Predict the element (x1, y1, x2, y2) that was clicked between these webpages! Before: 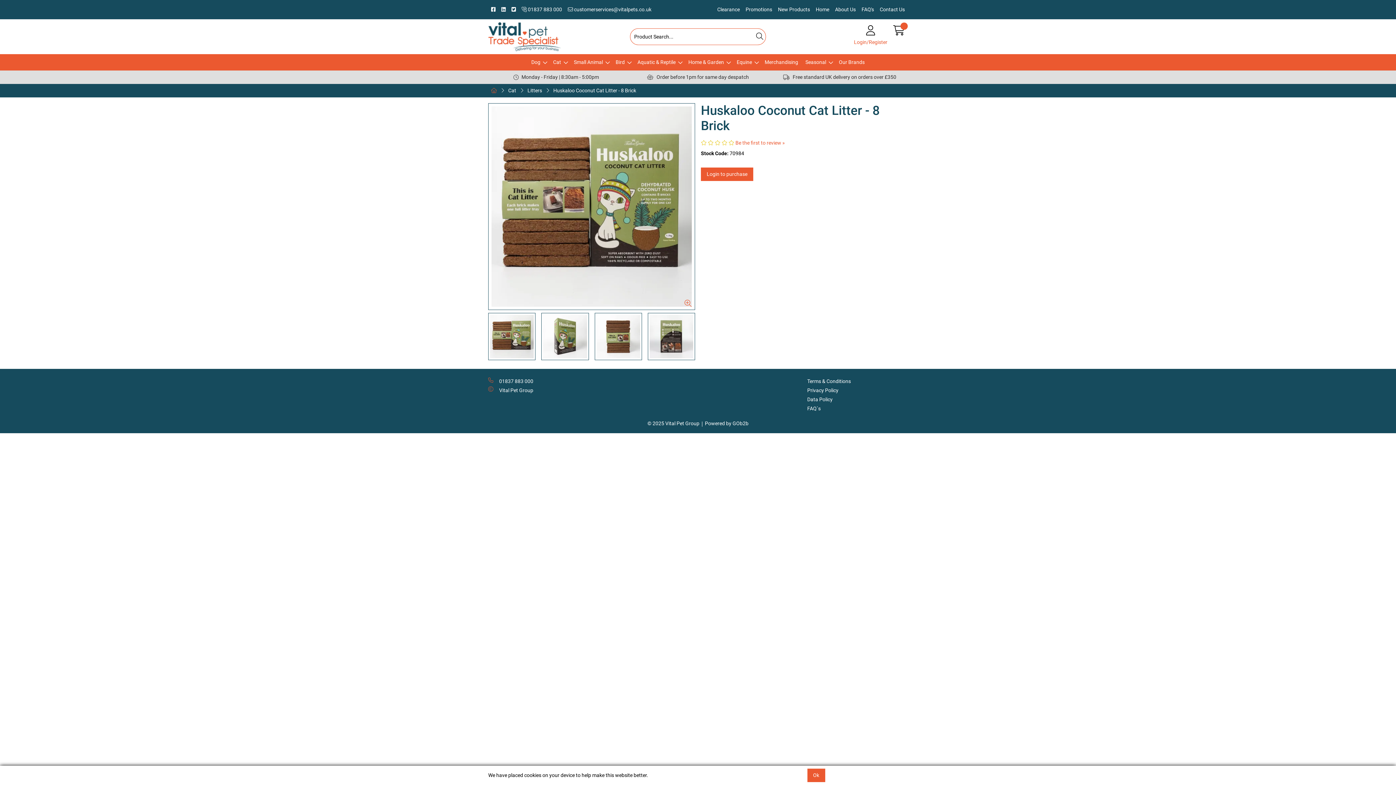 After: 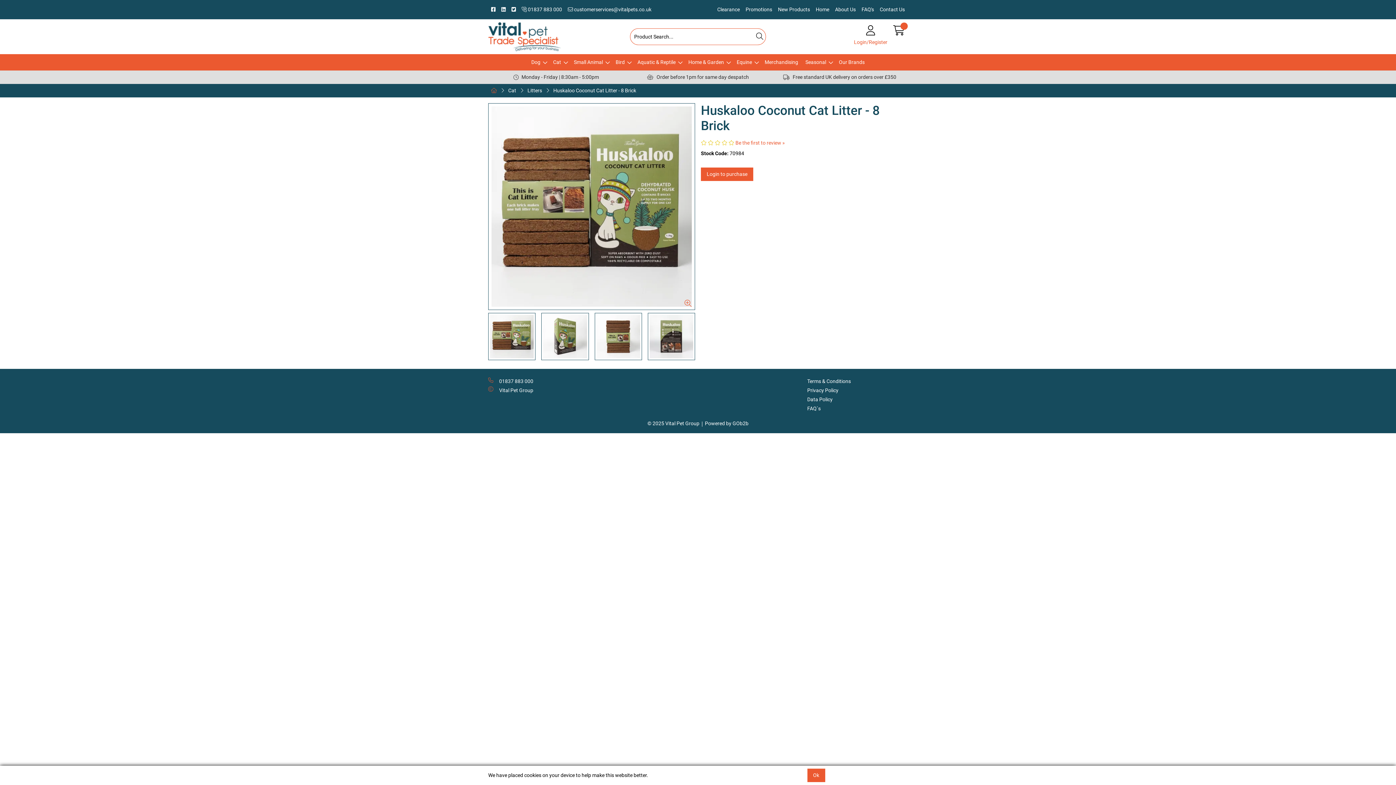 Action: bbox: (754, 30, 765, 42)